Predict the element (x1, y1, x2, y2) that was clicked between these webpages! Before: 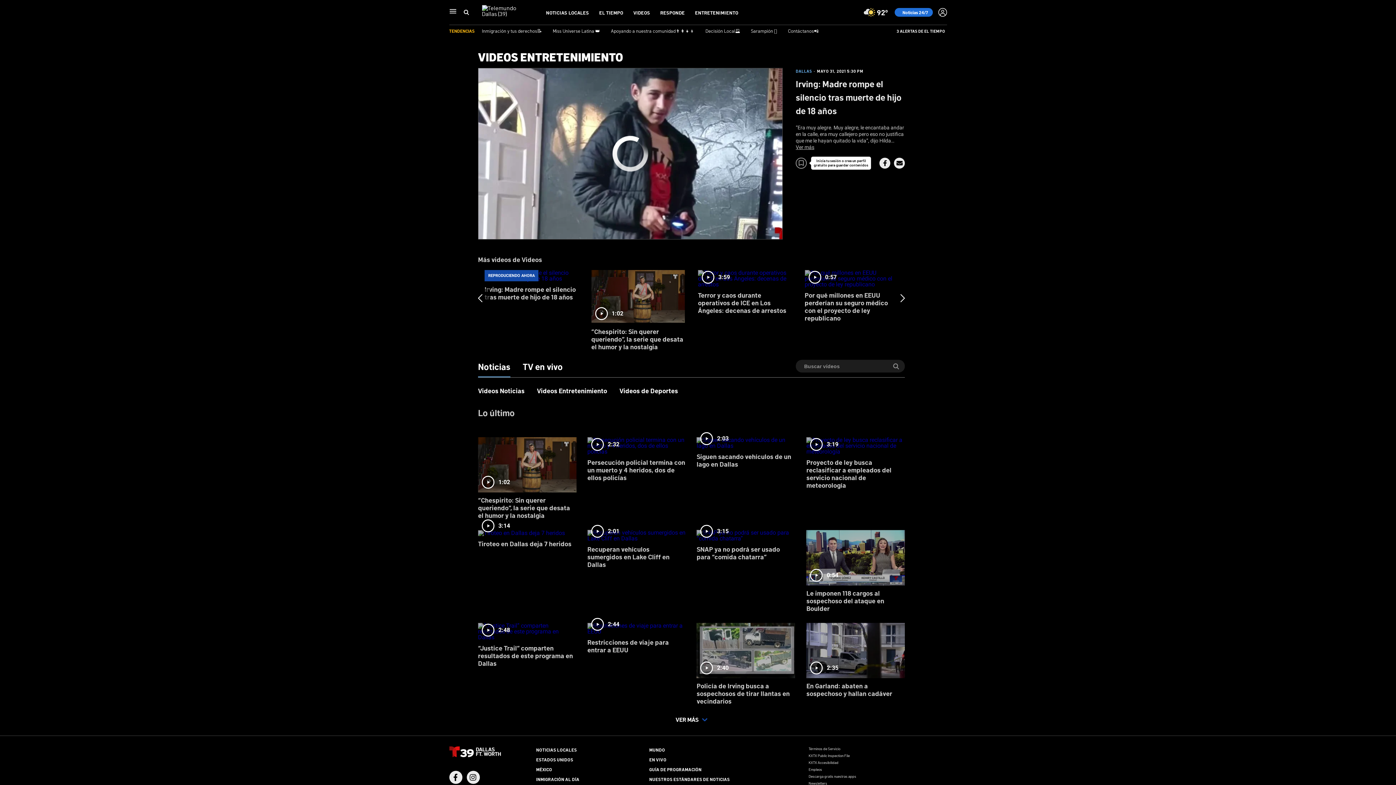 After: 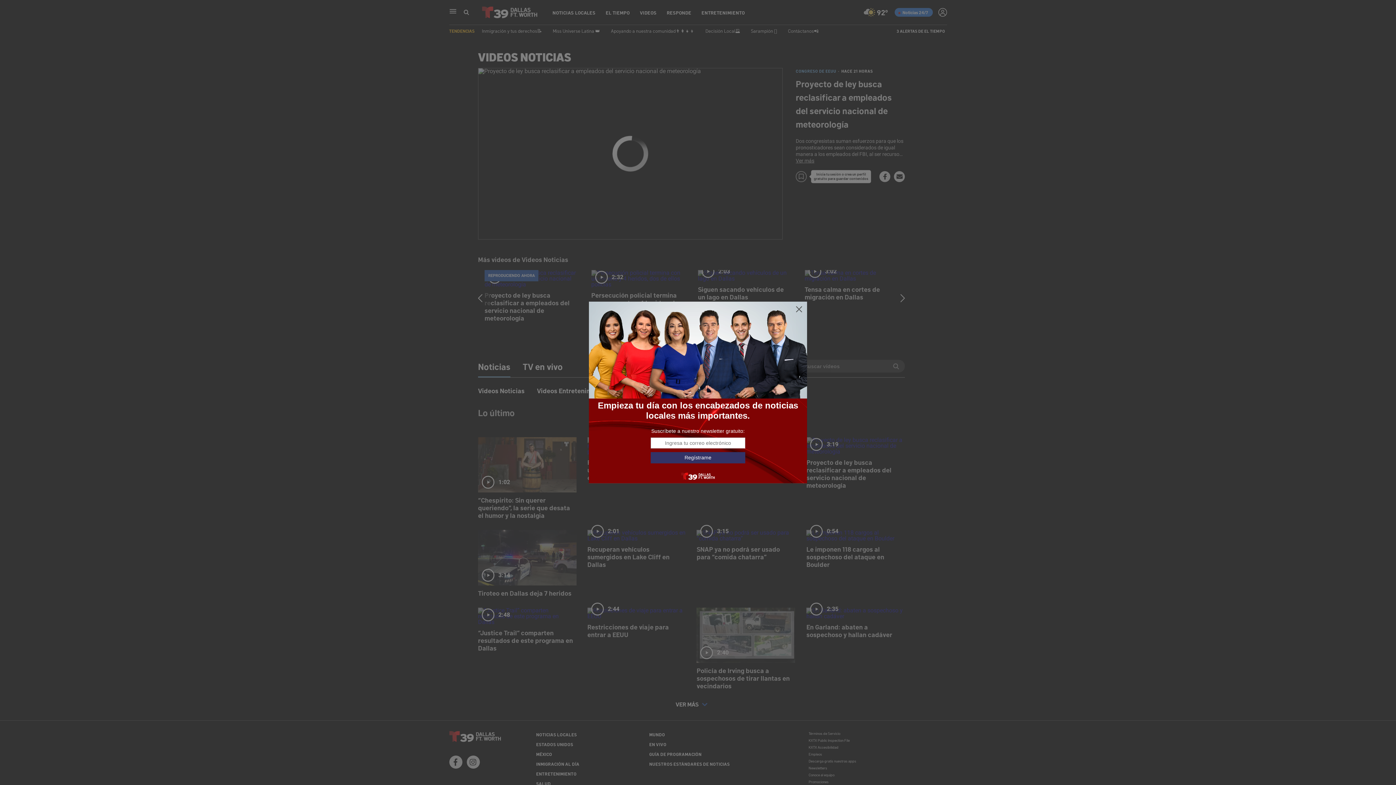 Action: bbox: (806, 432, 905, 494) label: 3:19
Proyecto de ley busca reclasificar a empleados del servicio nacional de meteorología